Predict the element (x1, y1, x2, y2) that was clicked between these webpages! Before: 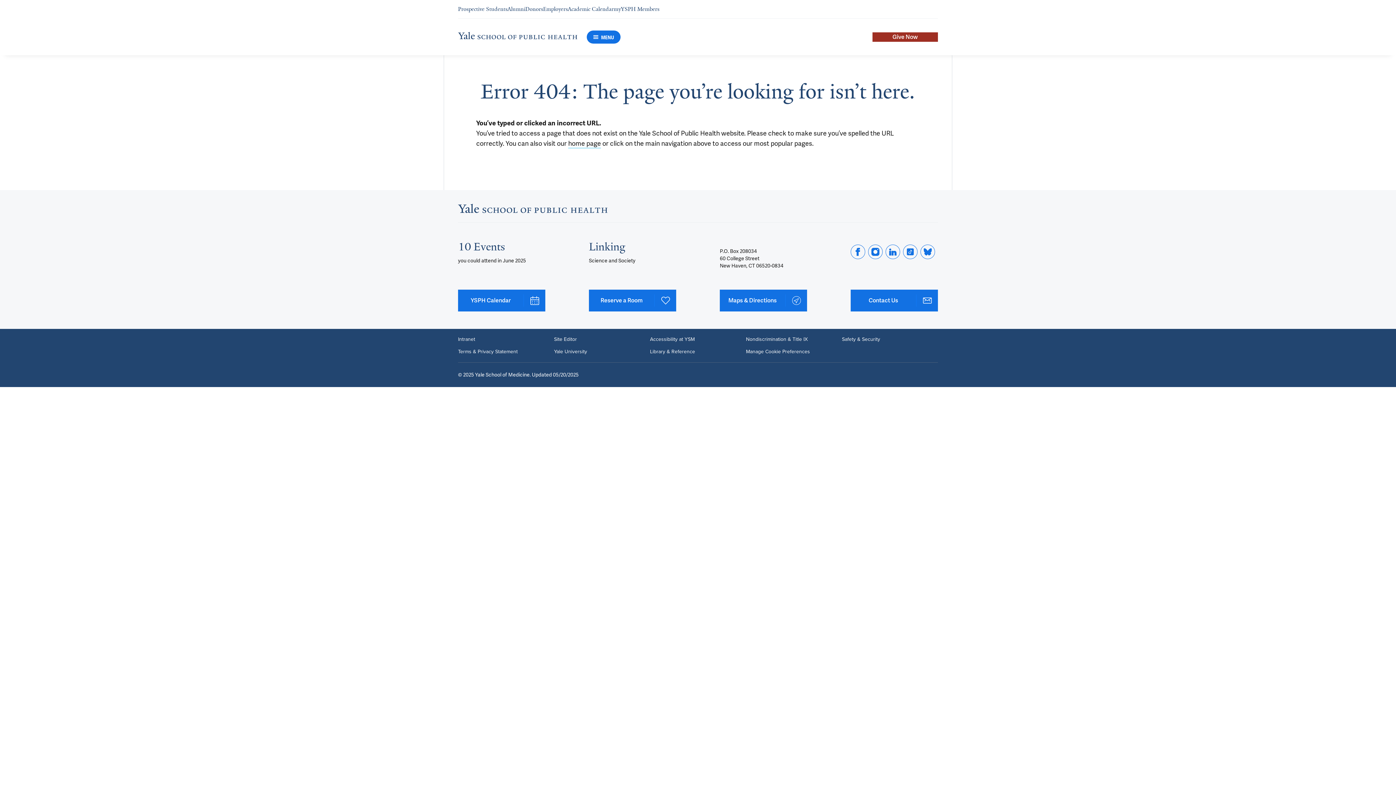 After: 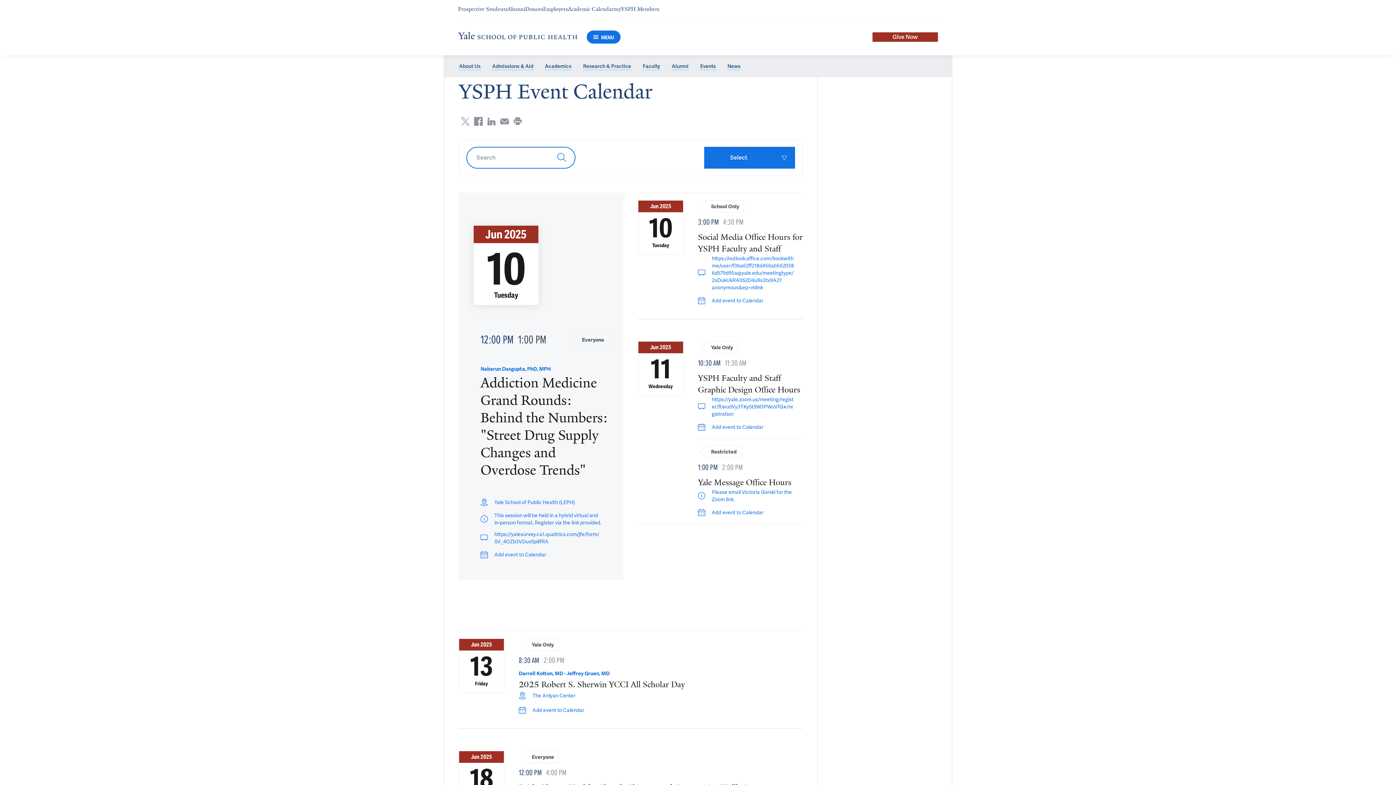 Action: bbox: (458, 289, 545, 311) label: YSPH Calendar